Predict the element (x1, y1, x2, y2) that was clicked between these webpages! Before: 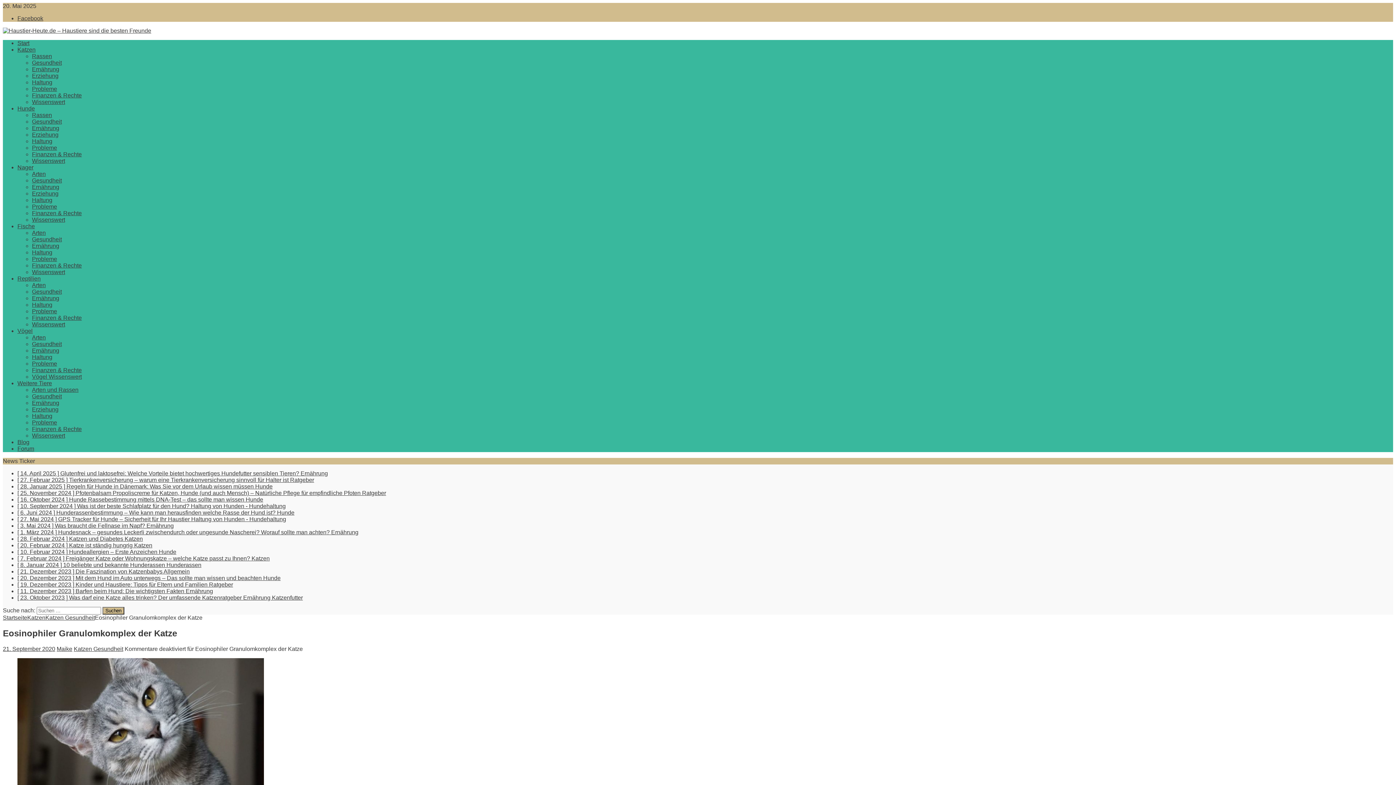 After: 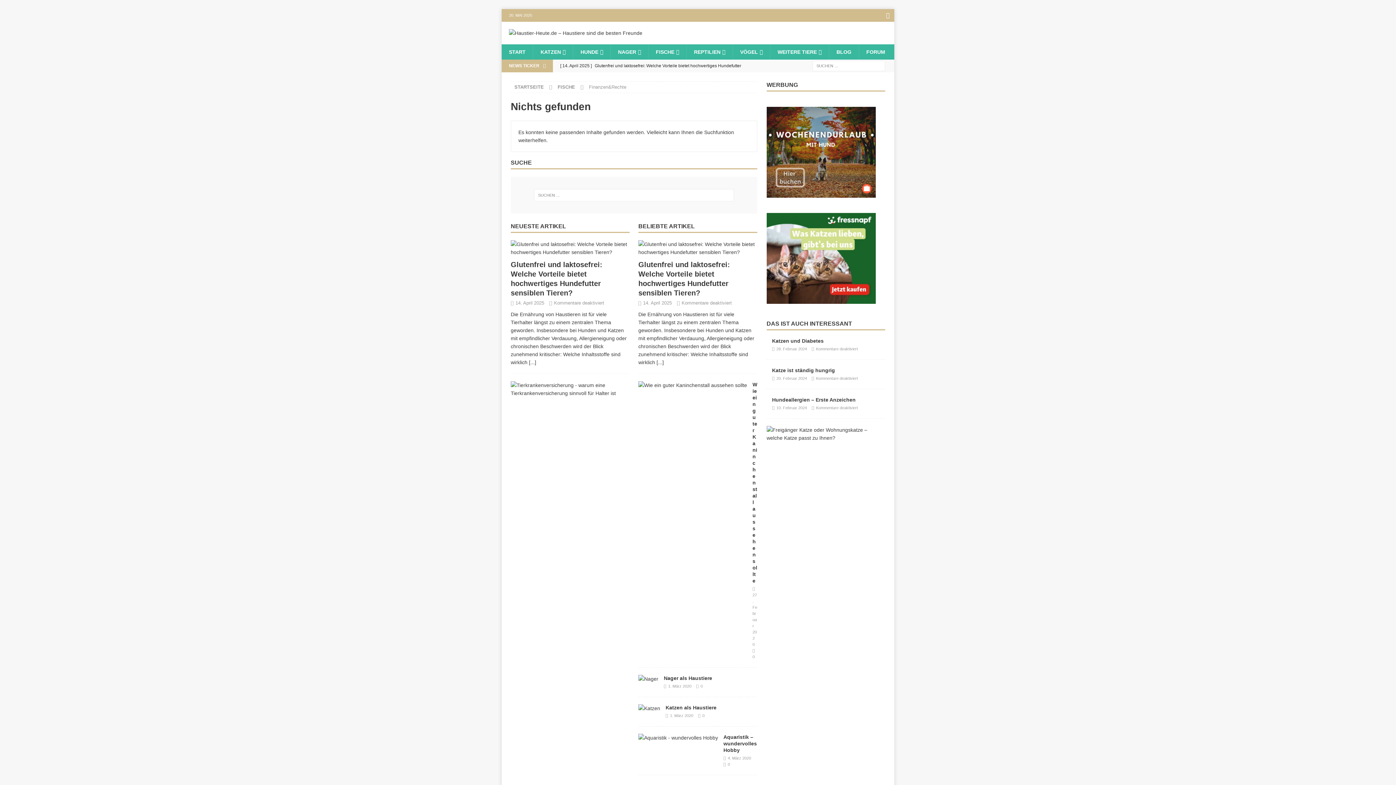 Action: bbox: (32, 262, 81, 268) label: Finanzen & Rechte